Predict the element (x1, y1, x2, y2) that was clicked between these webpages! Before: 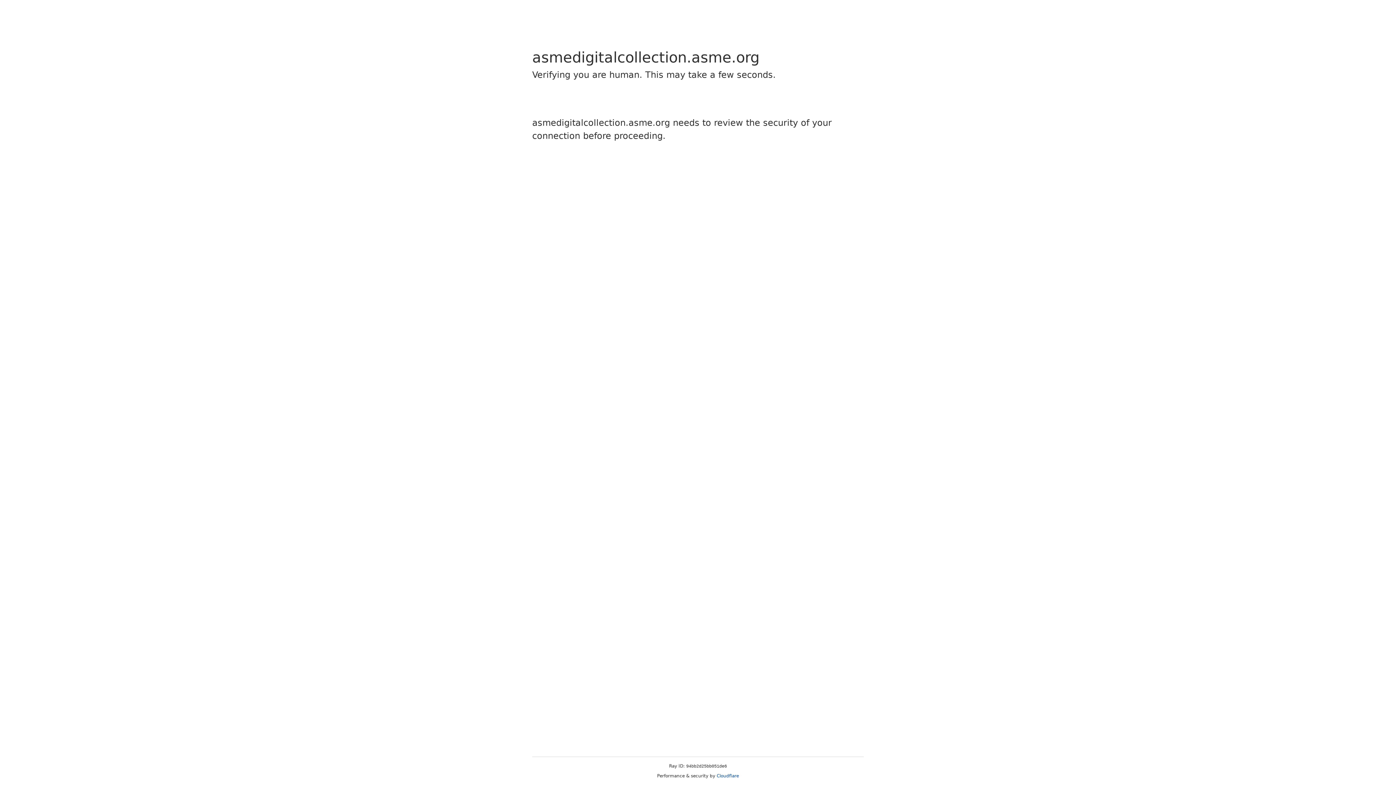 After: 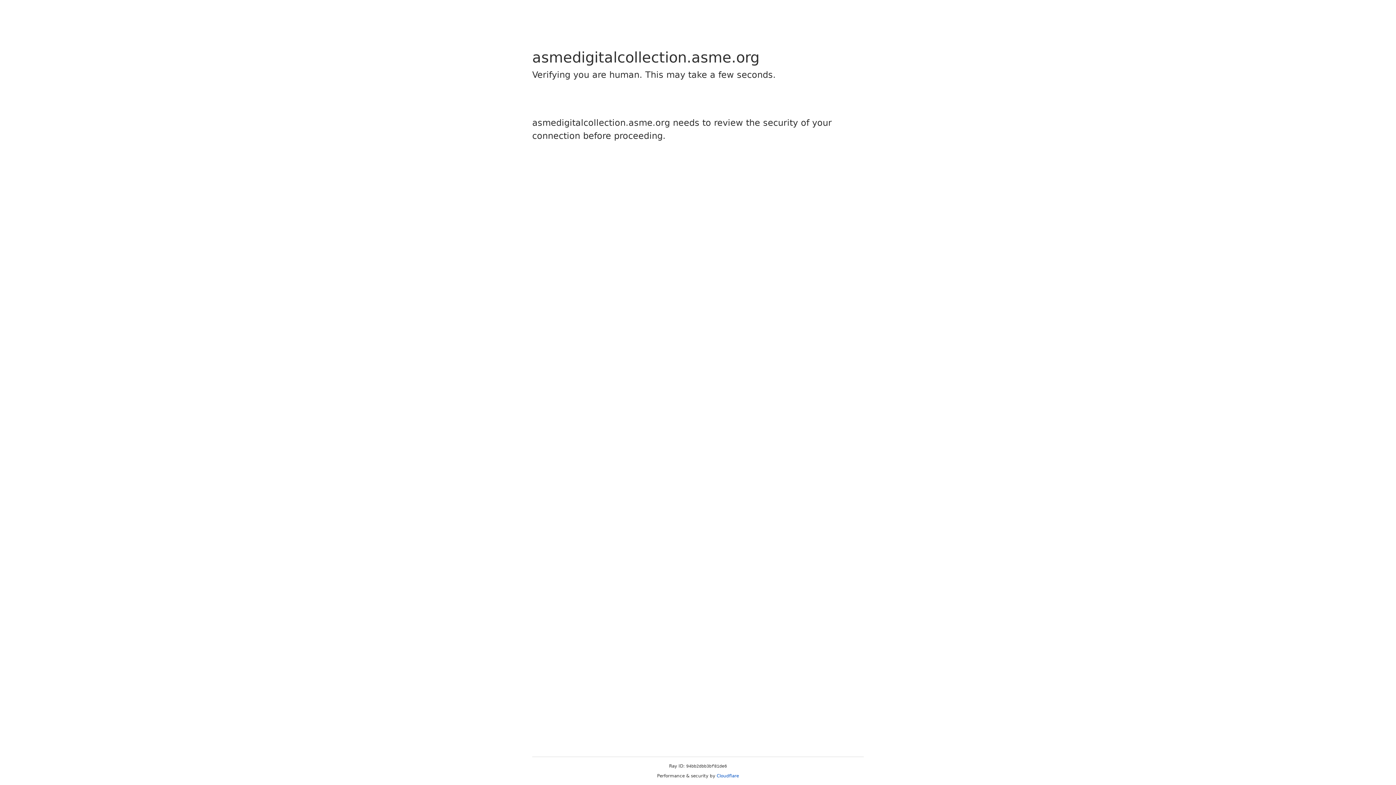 Action: label: Cloudflare bbox: (716, 773, 739, 778)